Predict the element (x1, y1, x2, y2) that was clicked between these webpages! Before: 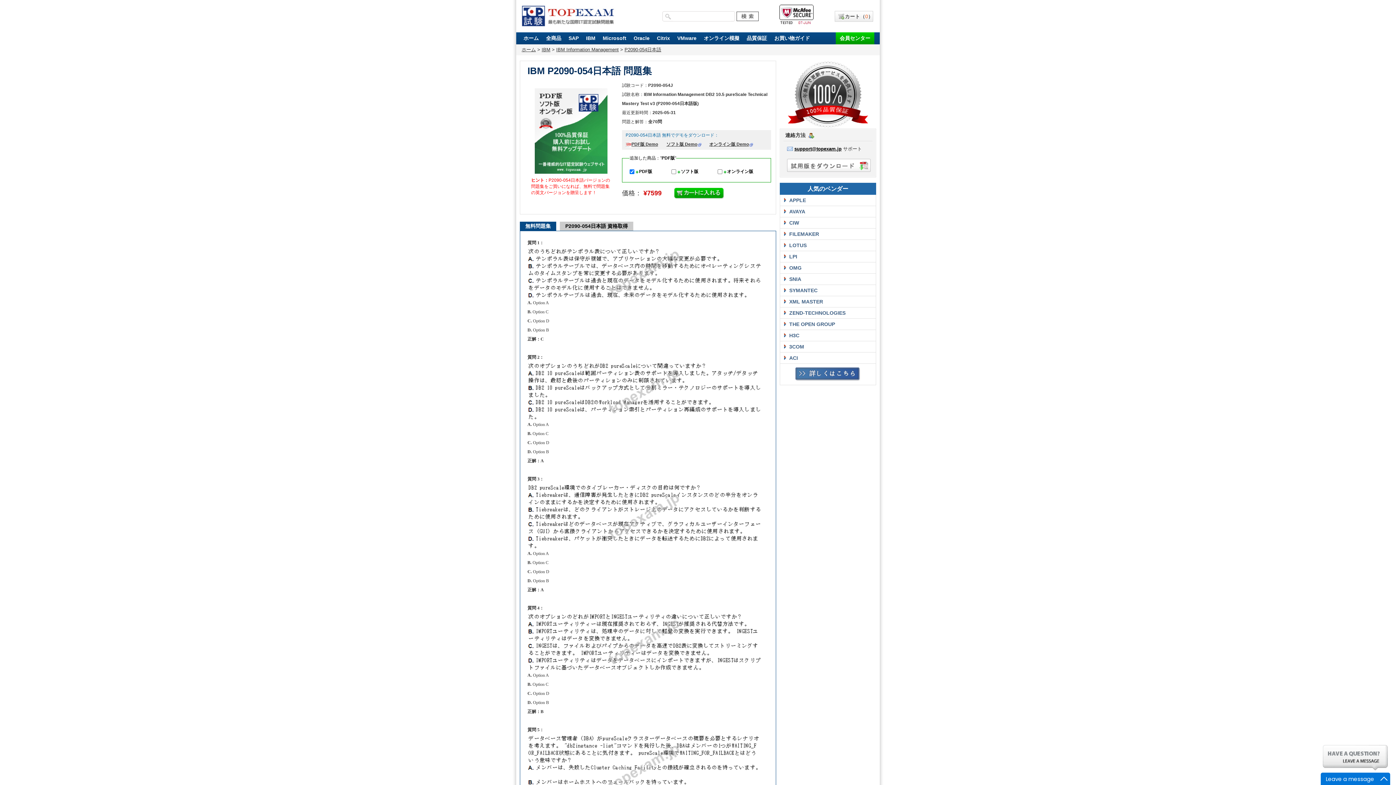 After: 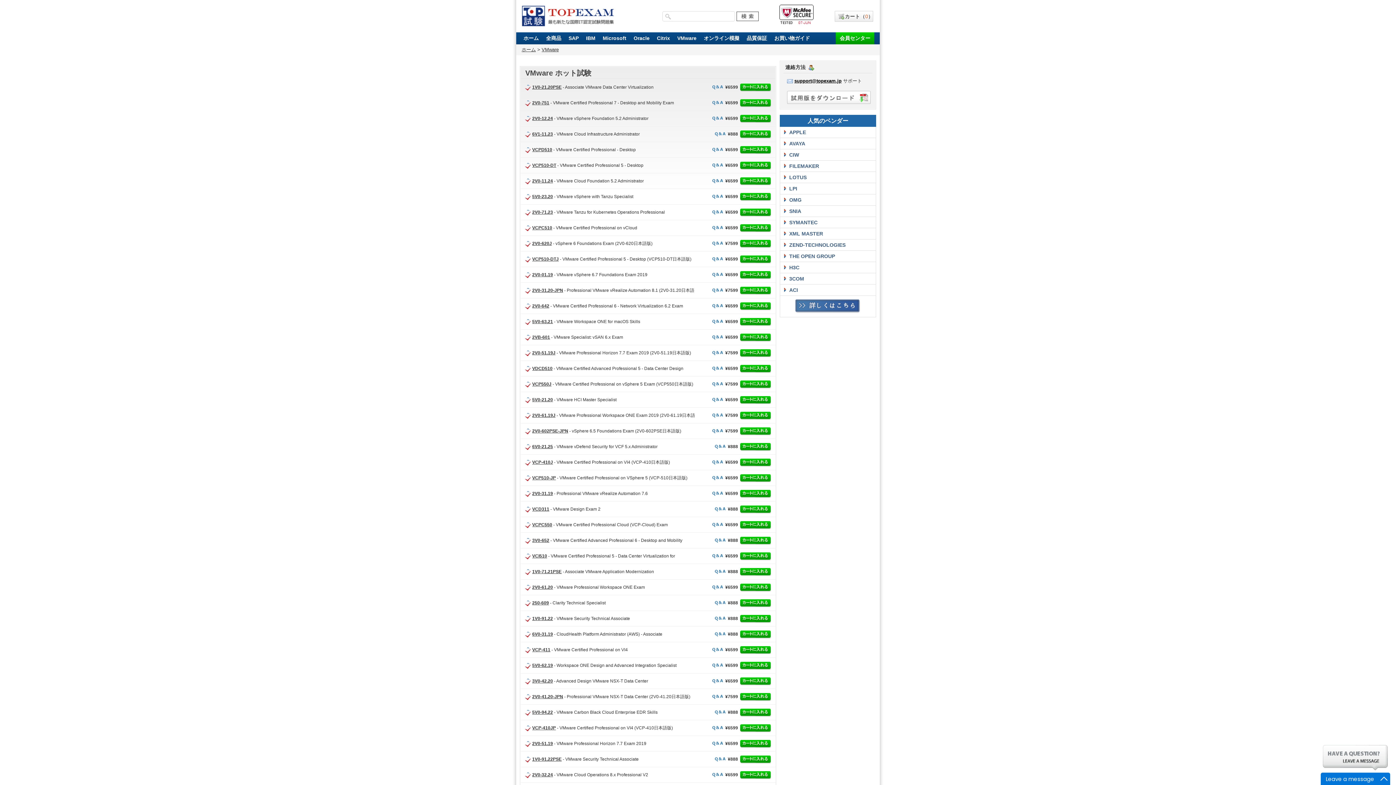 Action: label: VMware bbox: (670, 32, 696, 44)